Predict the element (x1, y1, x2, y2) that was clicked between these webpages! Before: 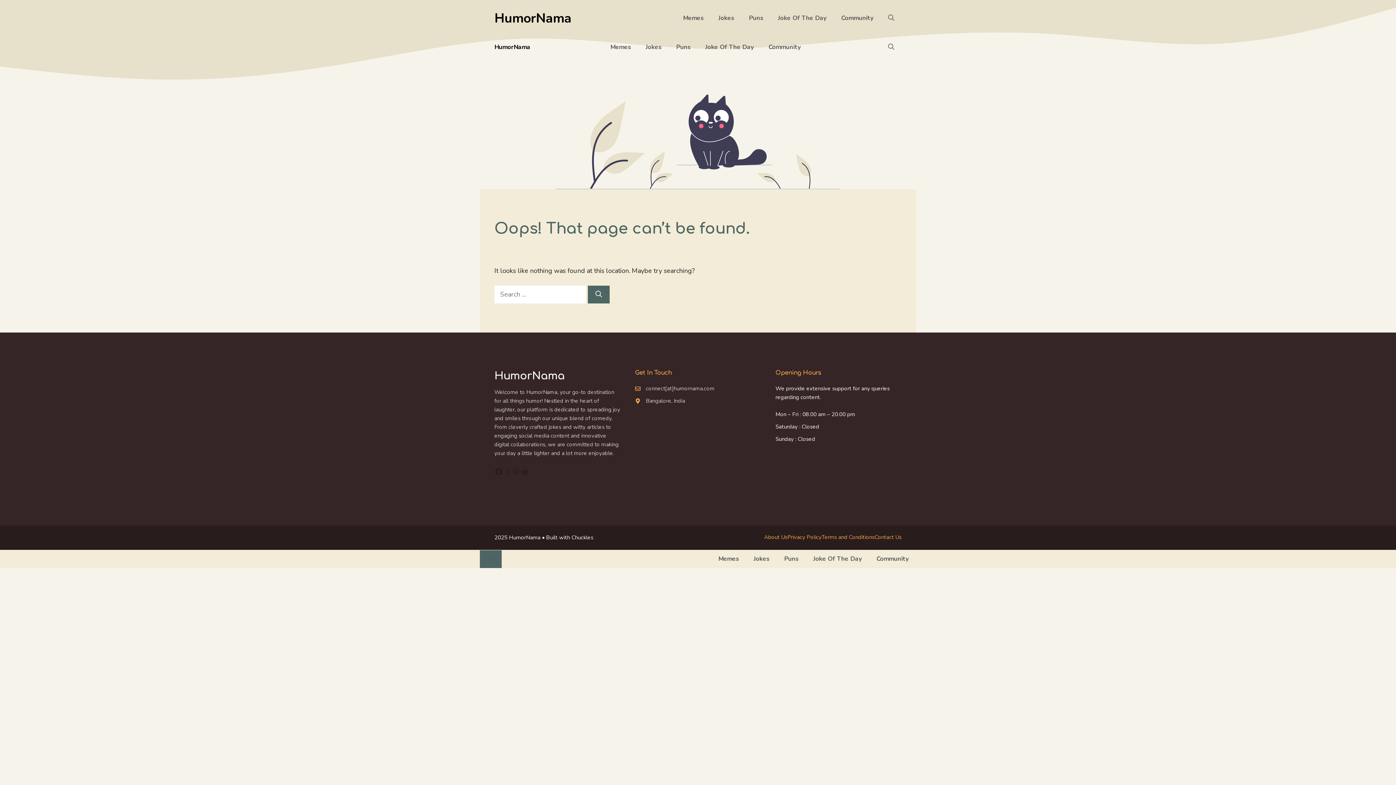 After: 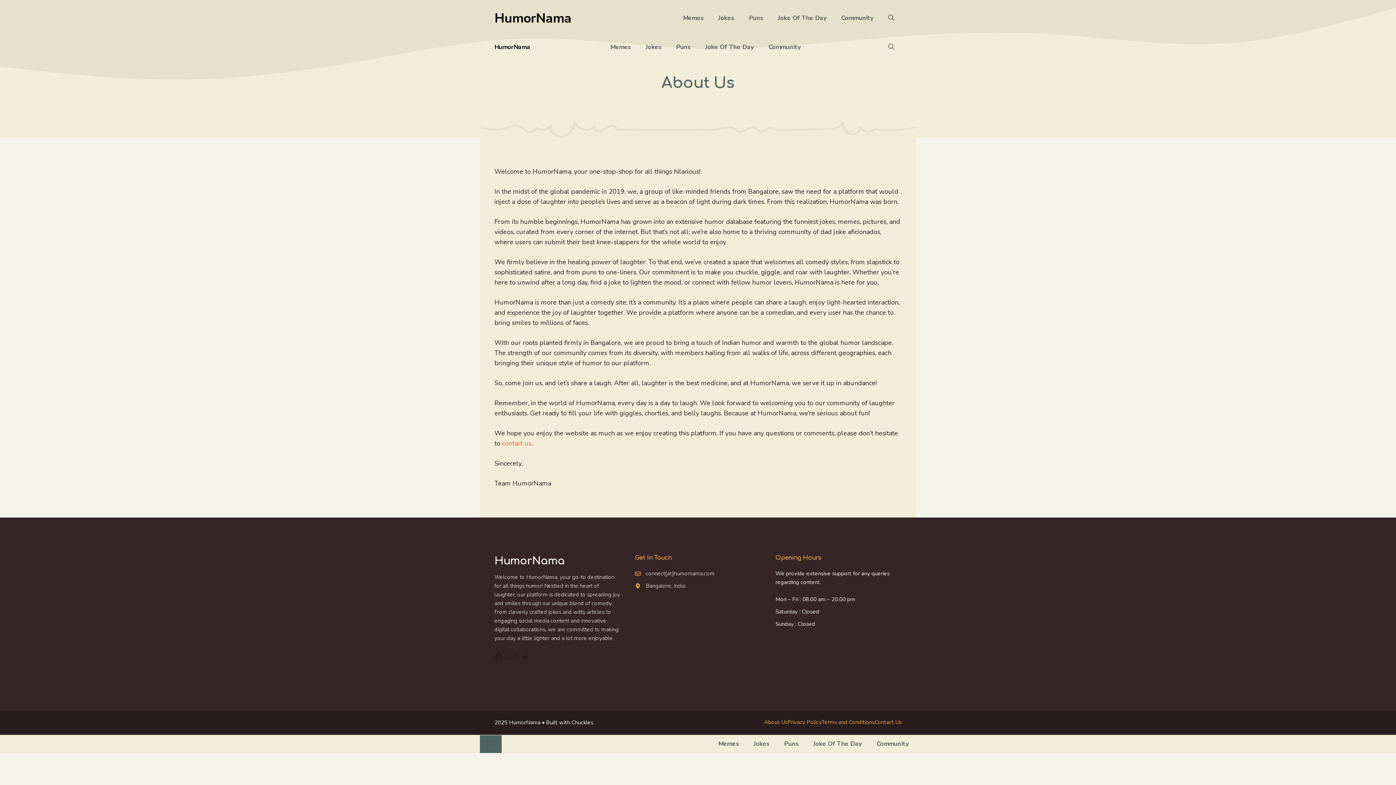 Action: label: About Us bbox: (764, 533, 787, 541)